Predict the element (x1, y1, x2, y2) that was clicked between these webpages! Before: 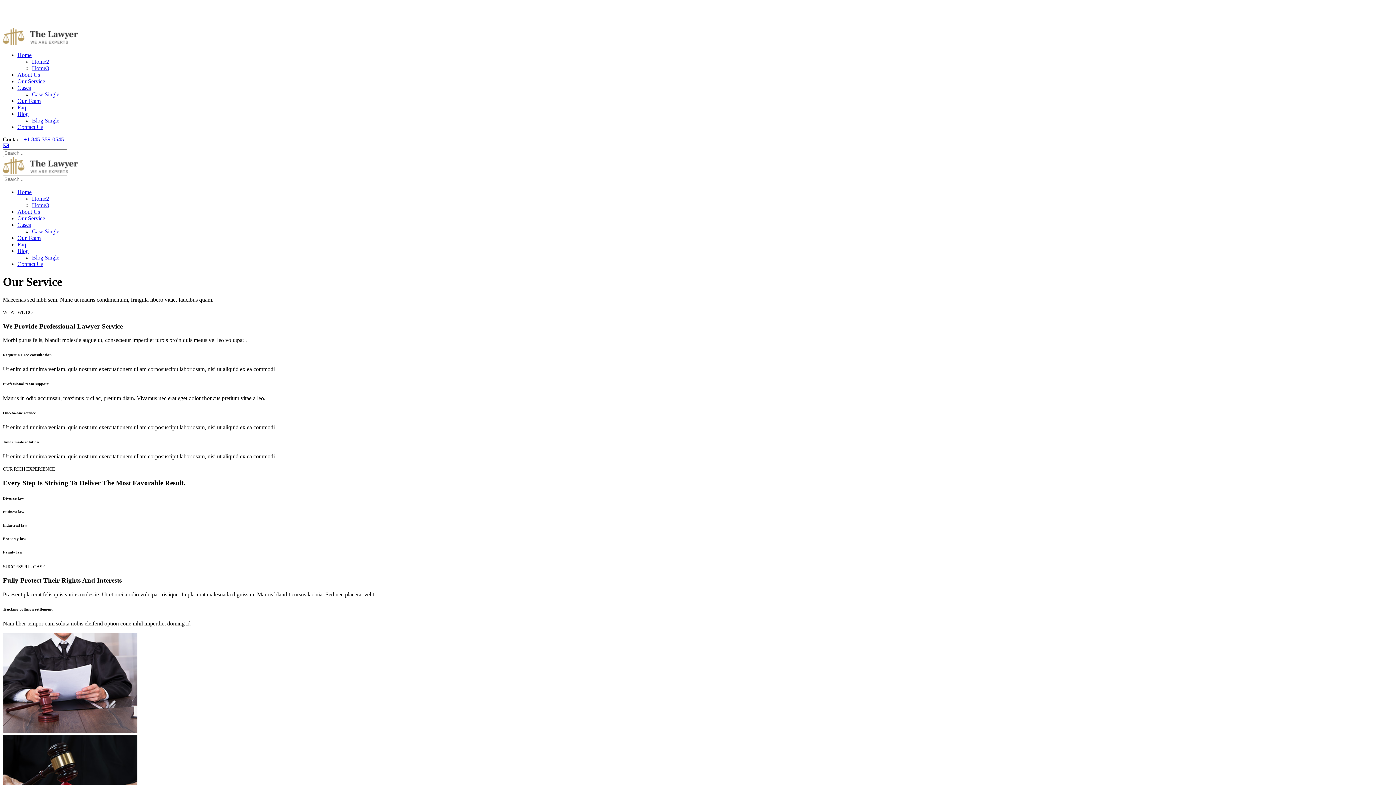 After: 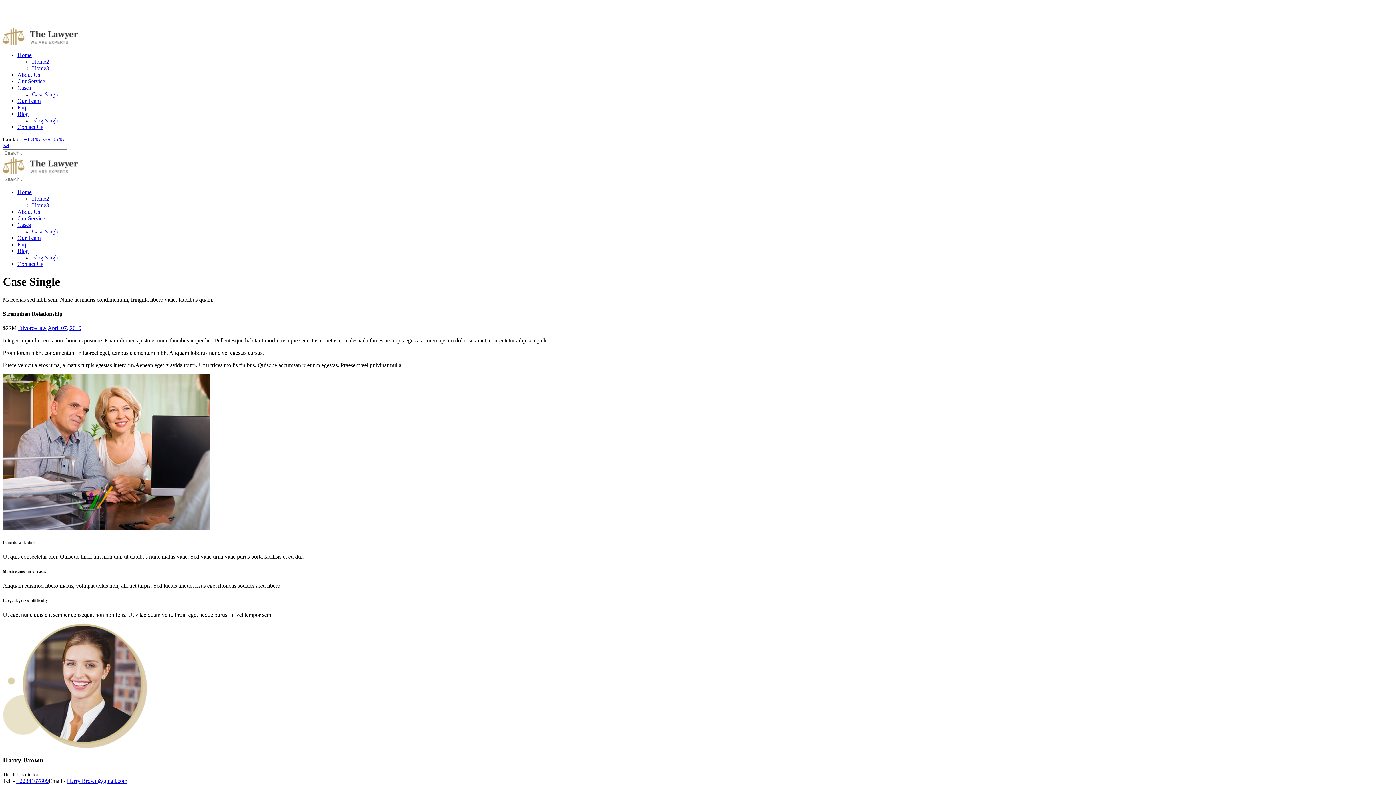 Action: label: Case Single bbox: (32, 91, 59, 97)